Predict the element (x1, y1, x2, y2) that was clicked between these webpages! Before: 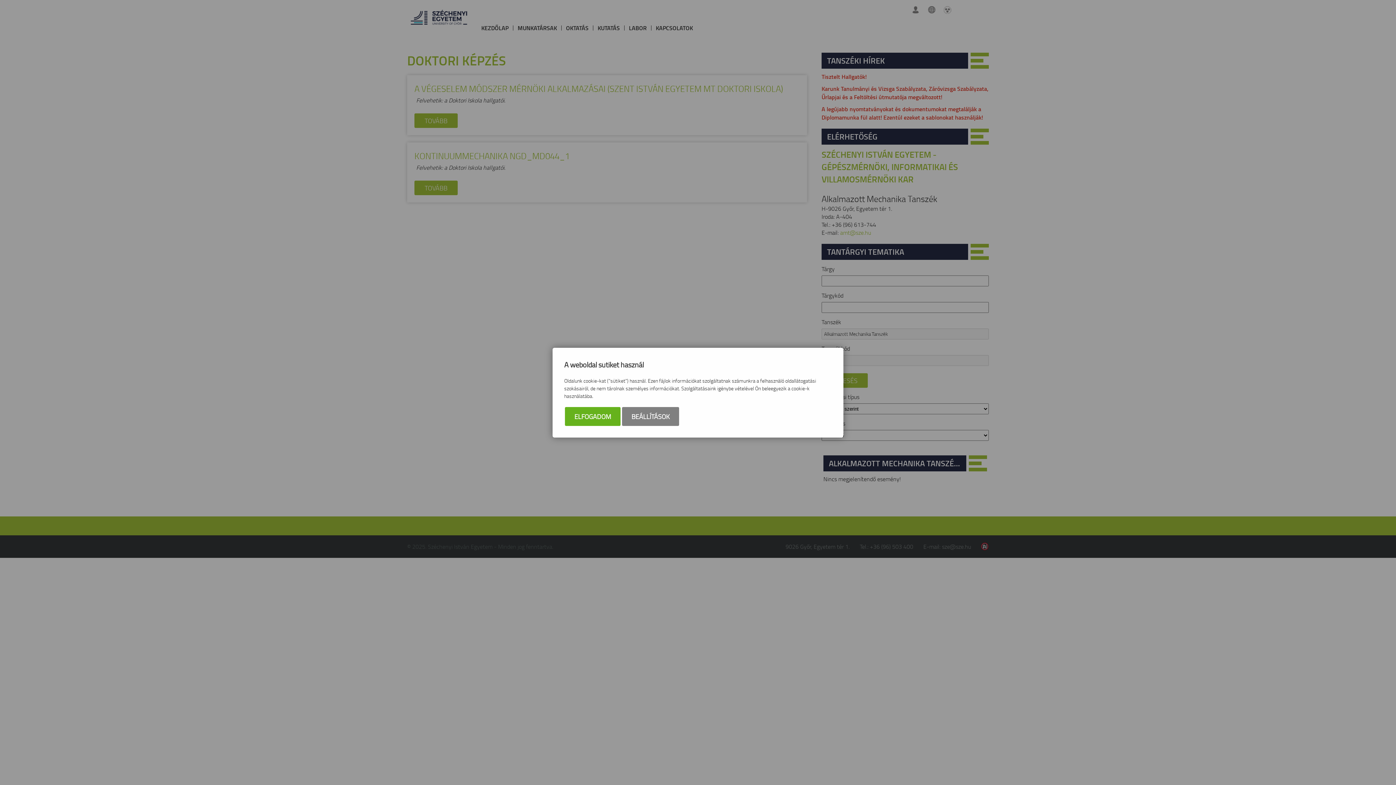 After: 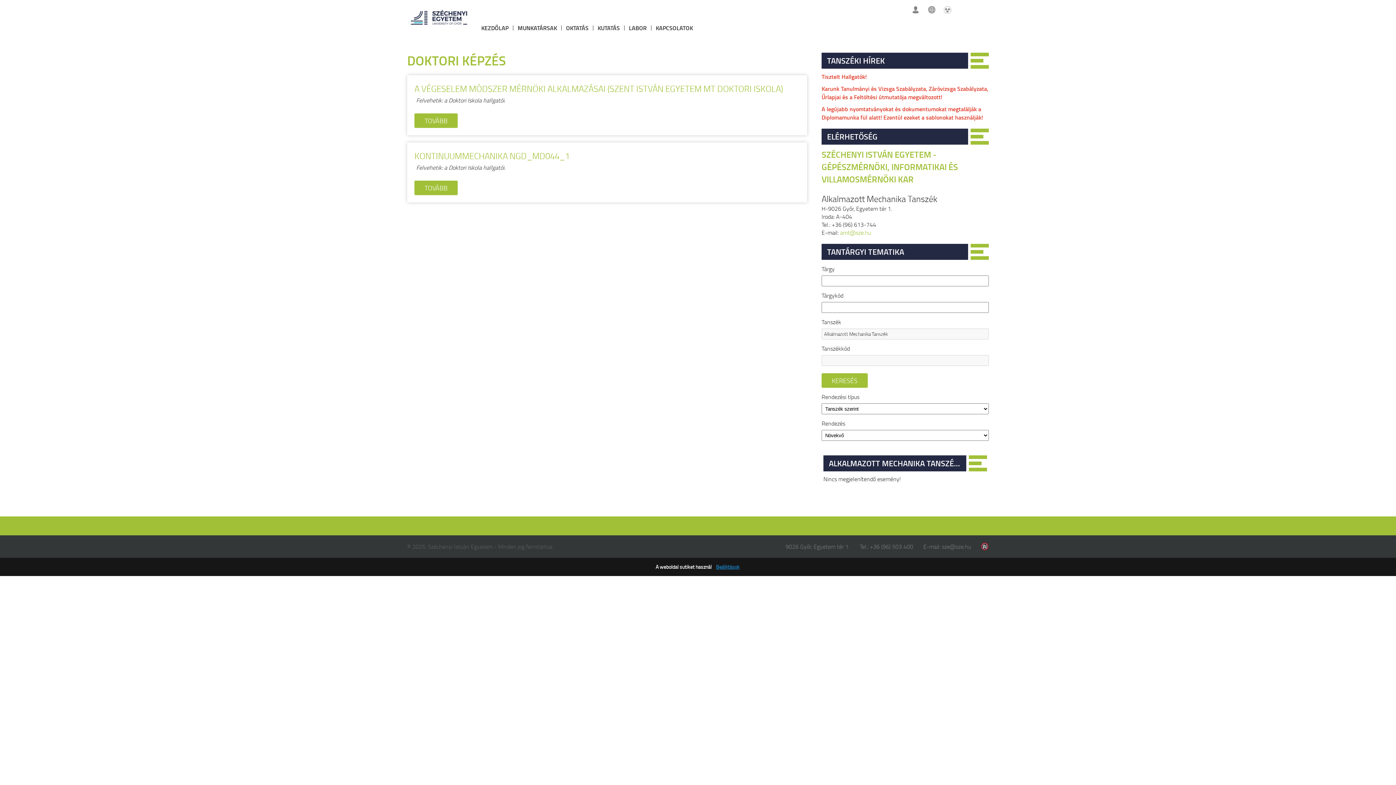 Action: label: ELFOGADOM bbox: (565, 407, 620, 426)